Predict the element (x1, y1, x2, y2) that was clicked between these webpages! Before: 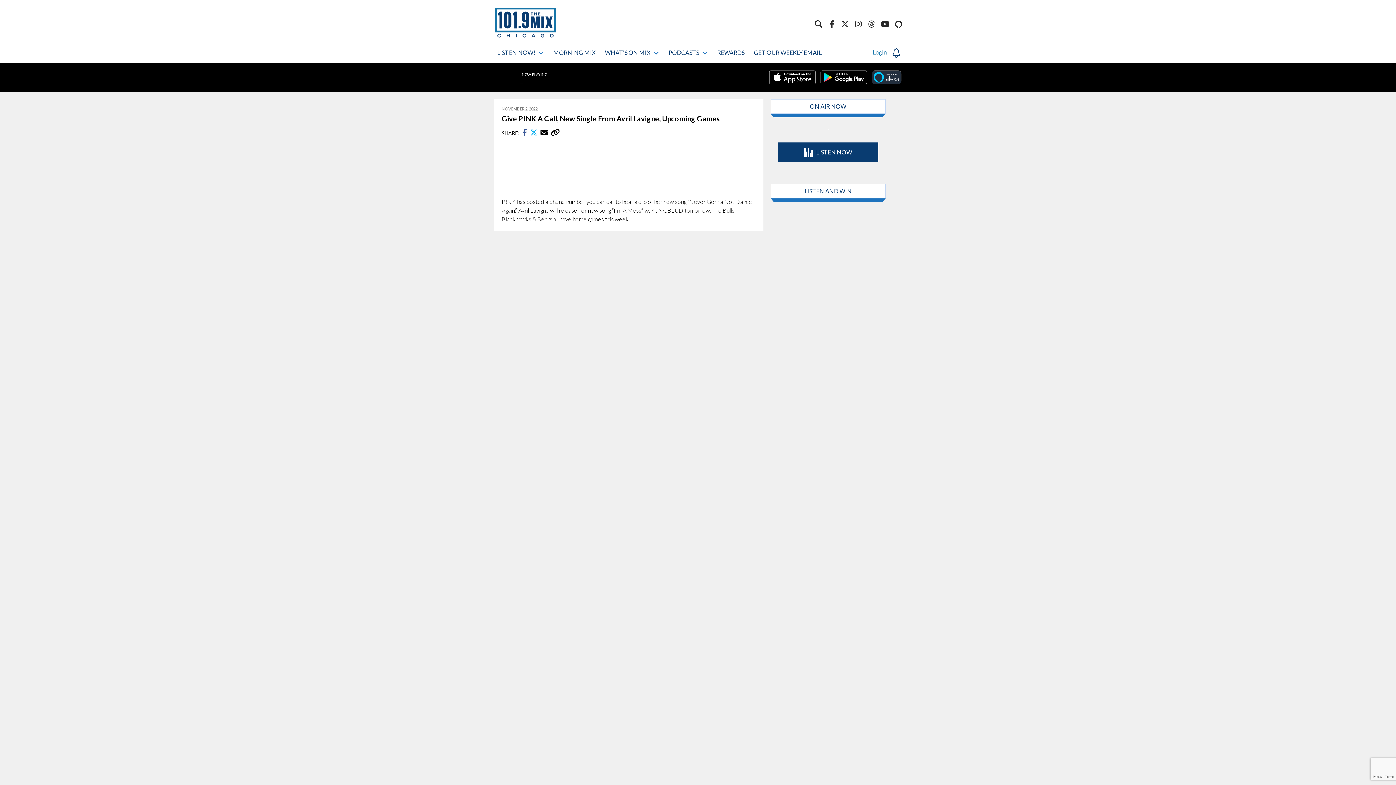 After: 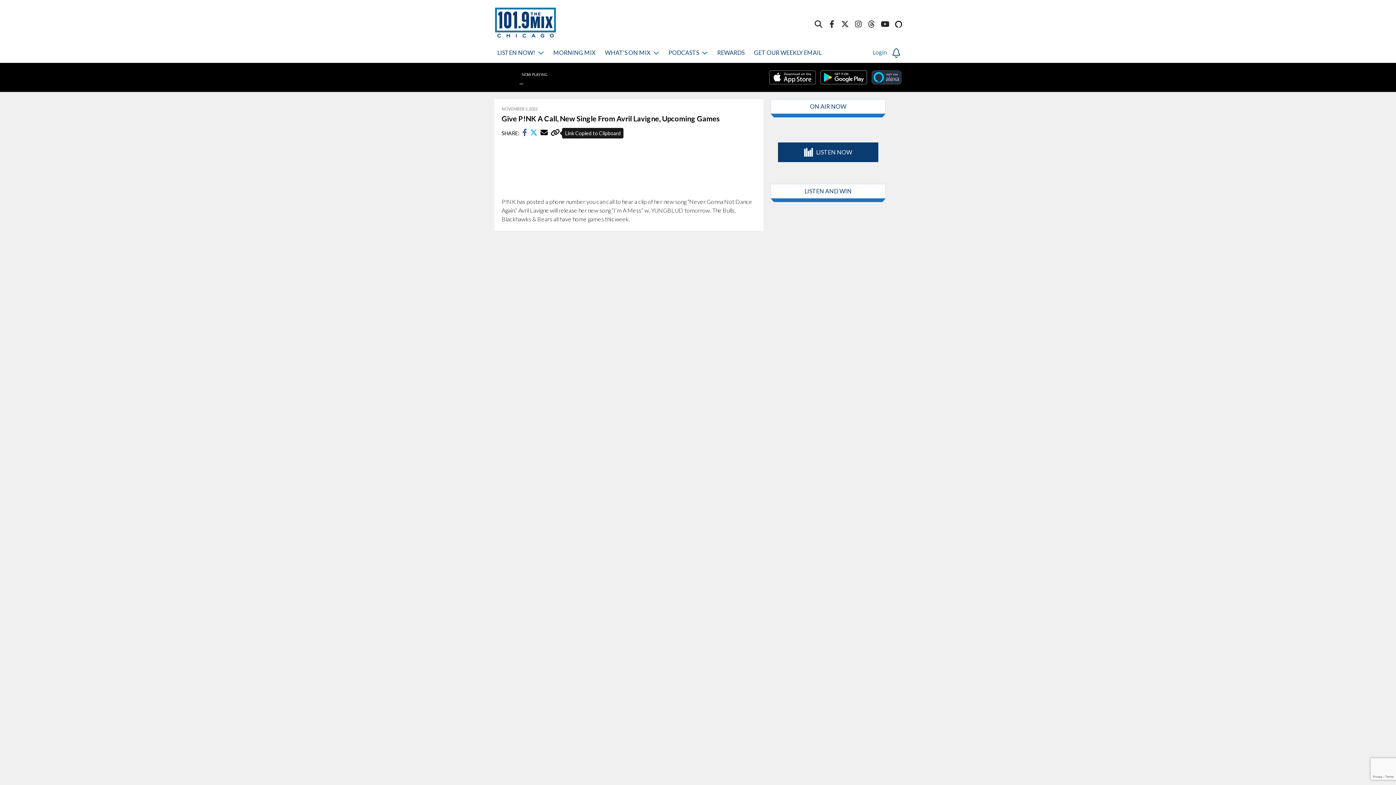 Action: bbox: (550, 130, 560, 136)